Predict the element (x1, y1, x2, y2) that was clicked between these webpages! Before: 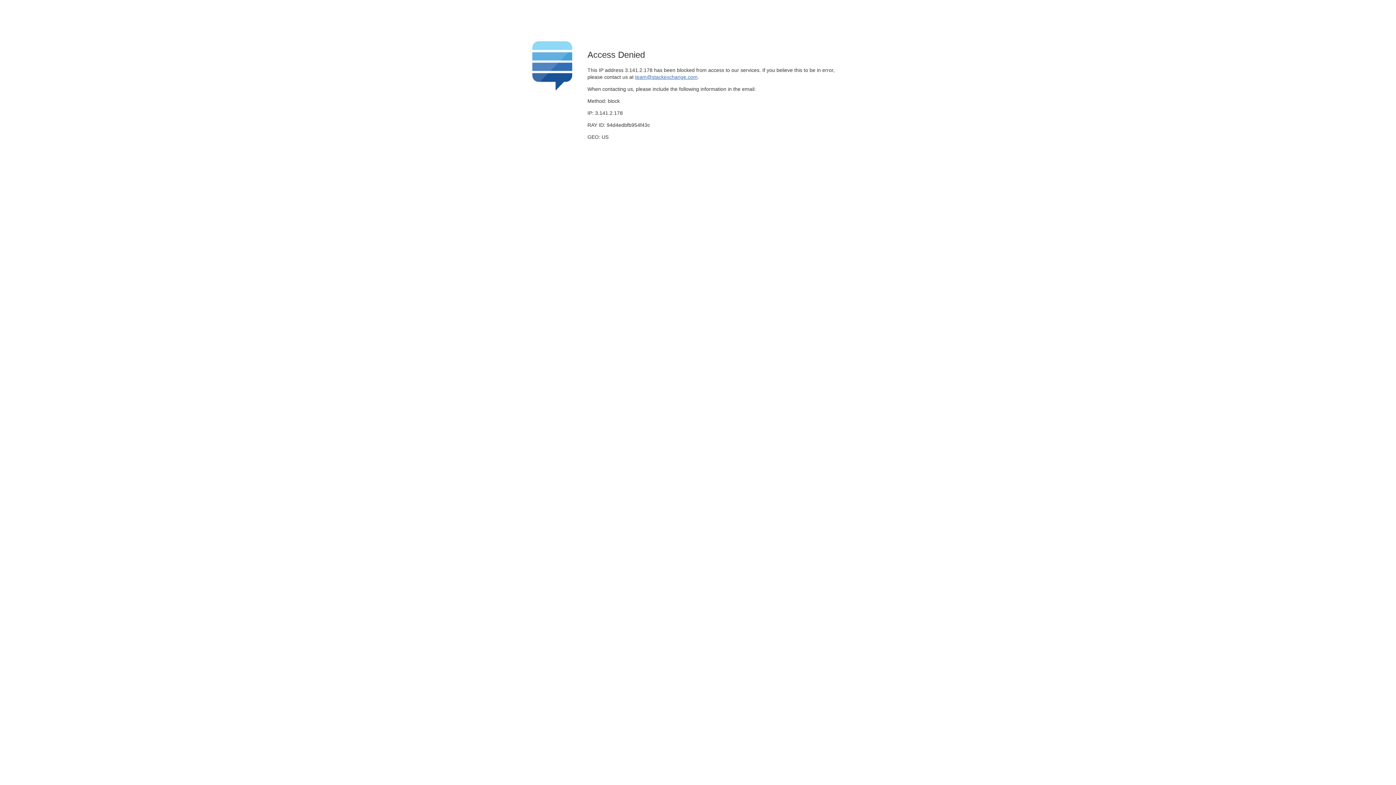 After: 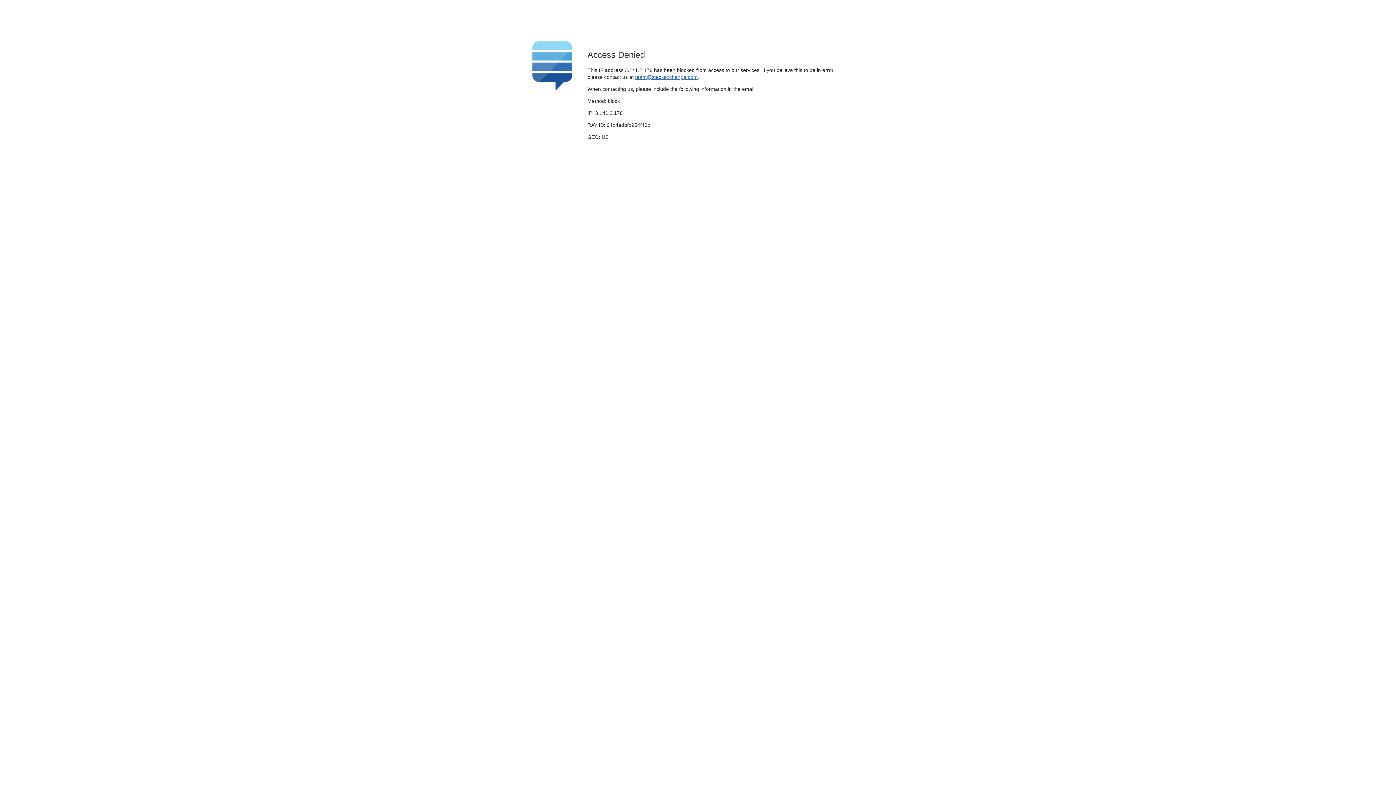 Action: label: team@stackexchange.com bbox: (635, 74, 697, 79)